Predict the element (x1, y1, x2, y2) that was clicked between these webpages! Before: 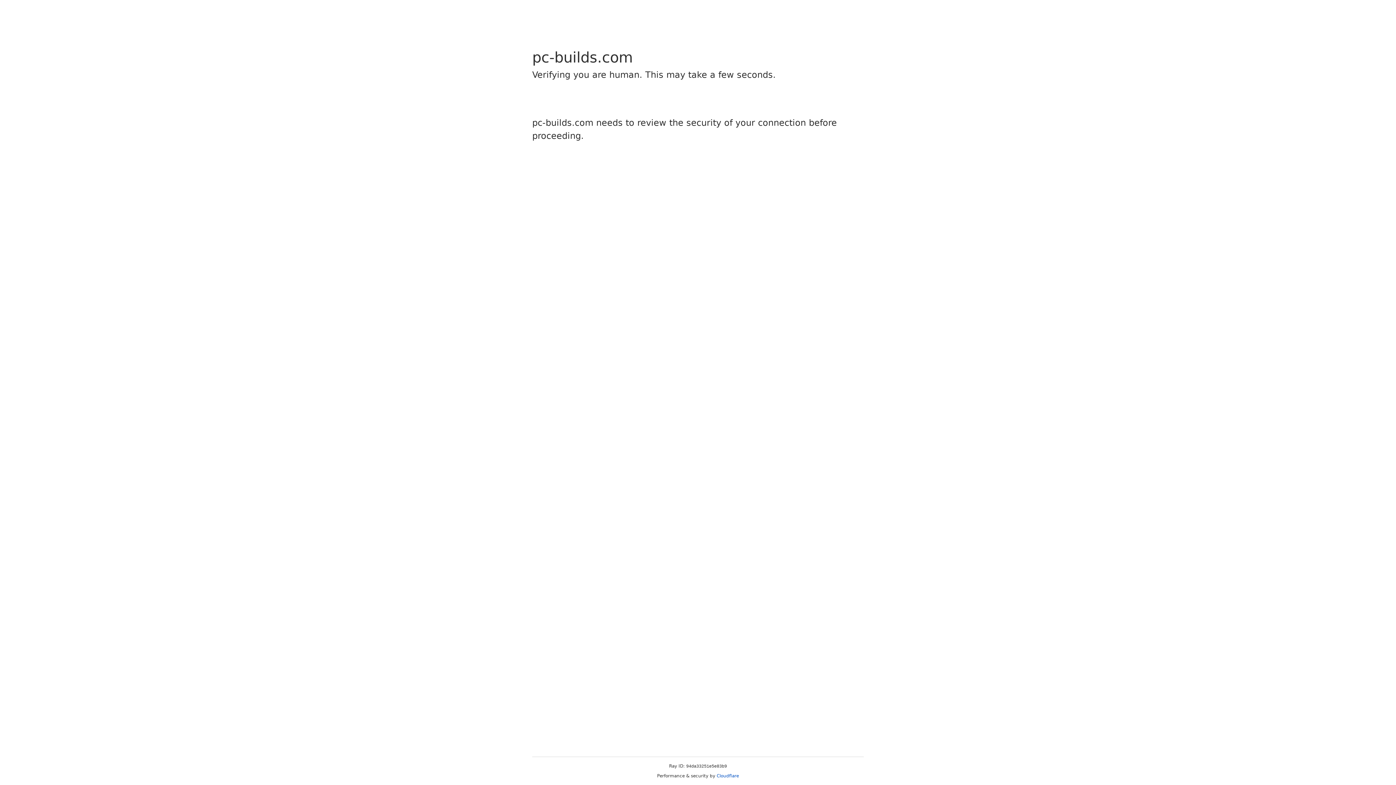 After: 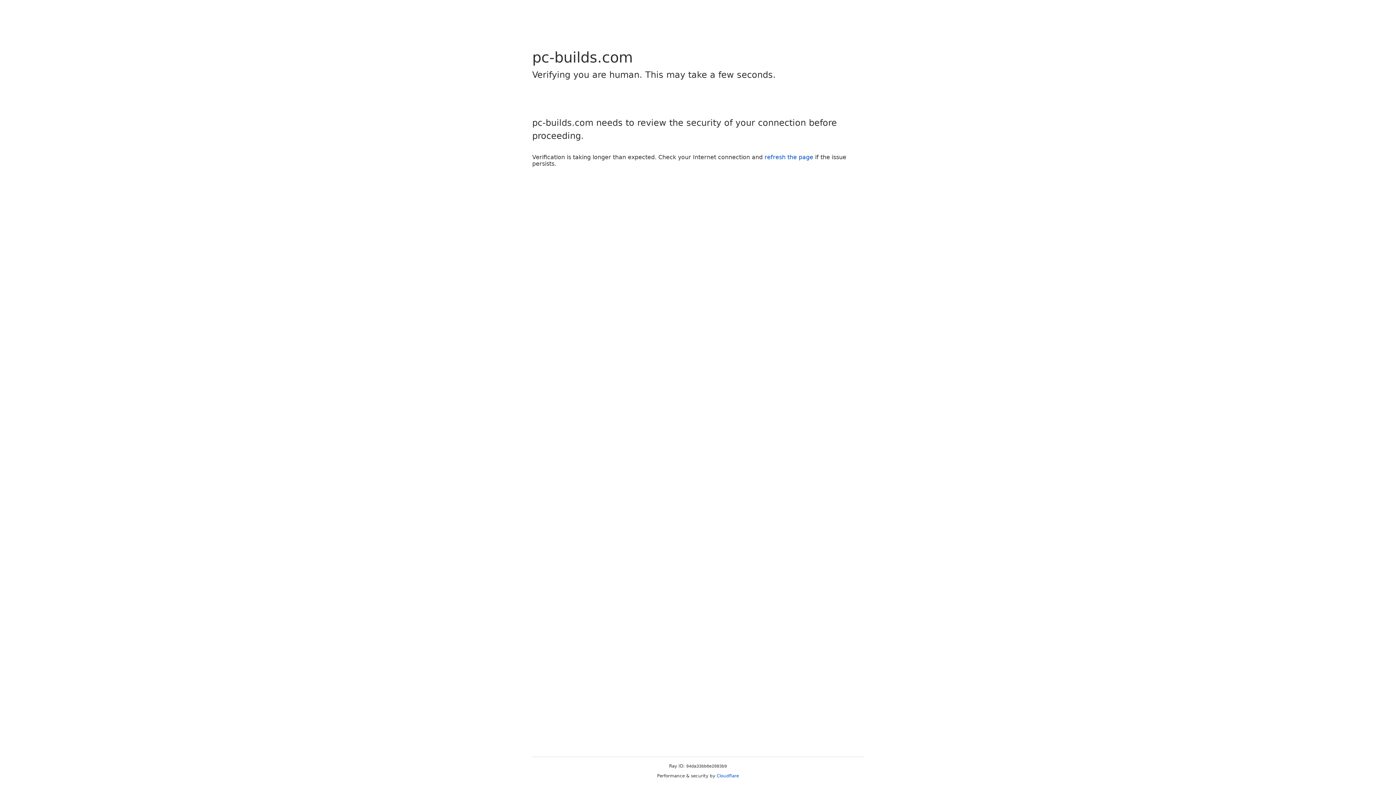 Action: bbox: (716, 773, 739, 778) label: Cloudflare